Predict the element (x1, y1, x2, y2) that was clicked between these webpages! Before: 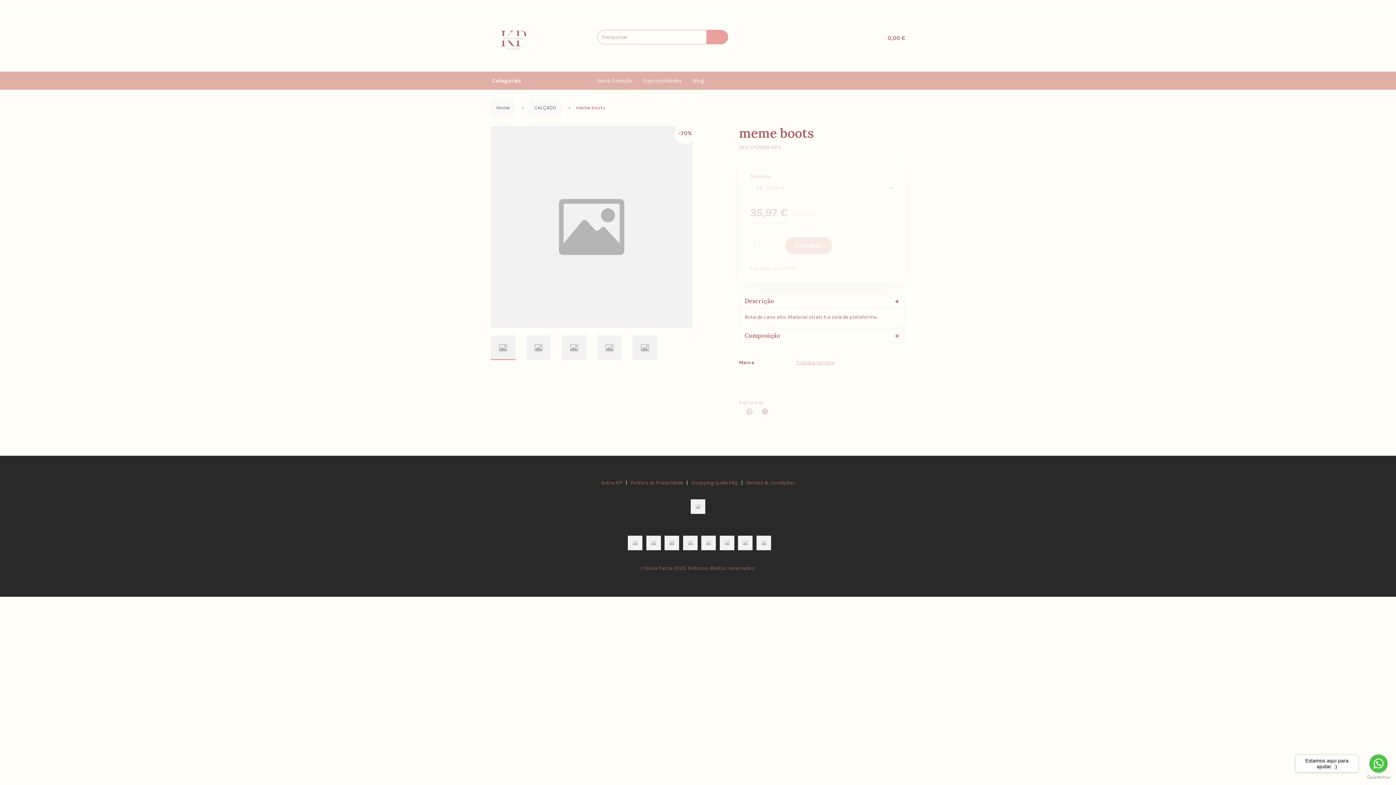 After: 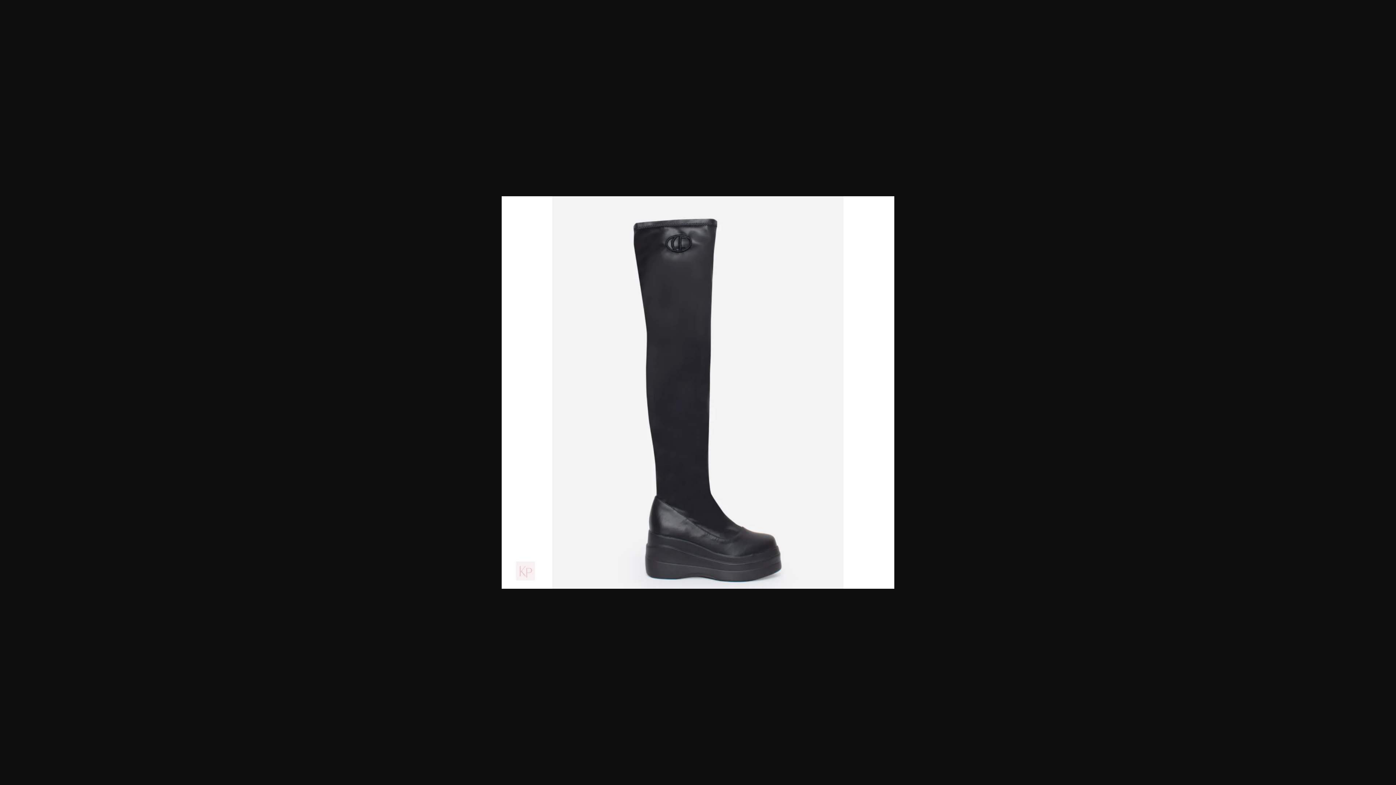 Action: bbox: (490, 335, 515, 360)